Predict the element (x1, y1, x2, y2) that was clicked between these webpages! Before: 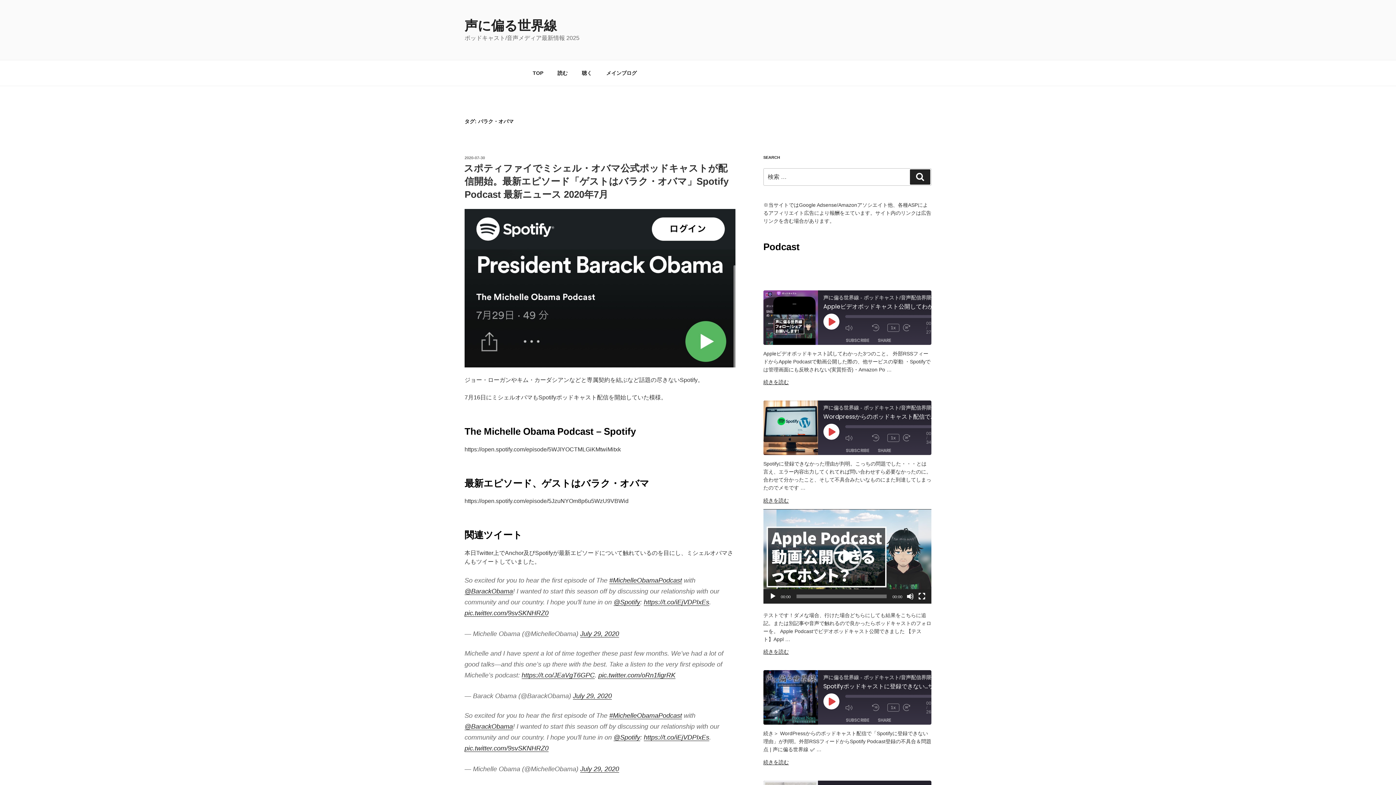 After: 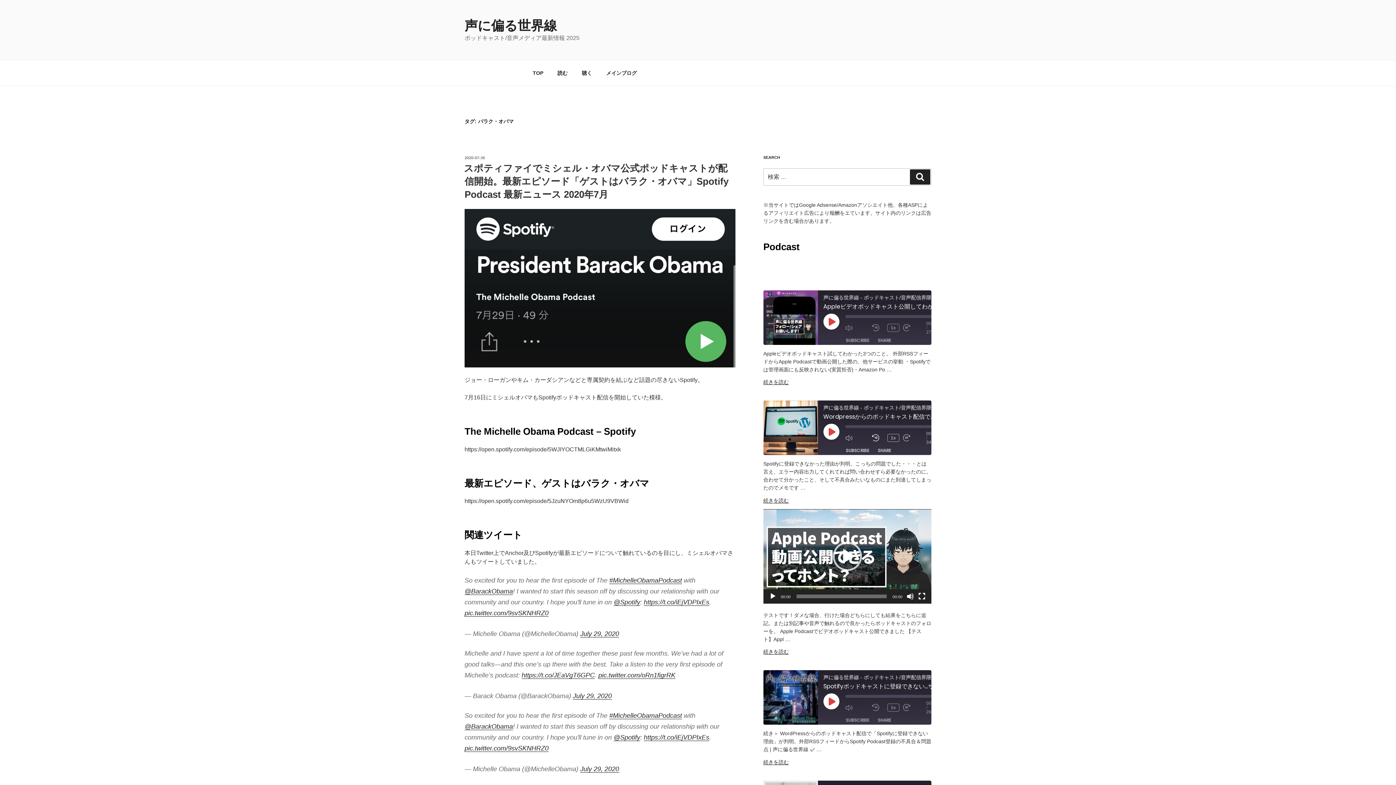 Action: bbox: (872, 432, 883, 444) label: Rewind 10 Seconds